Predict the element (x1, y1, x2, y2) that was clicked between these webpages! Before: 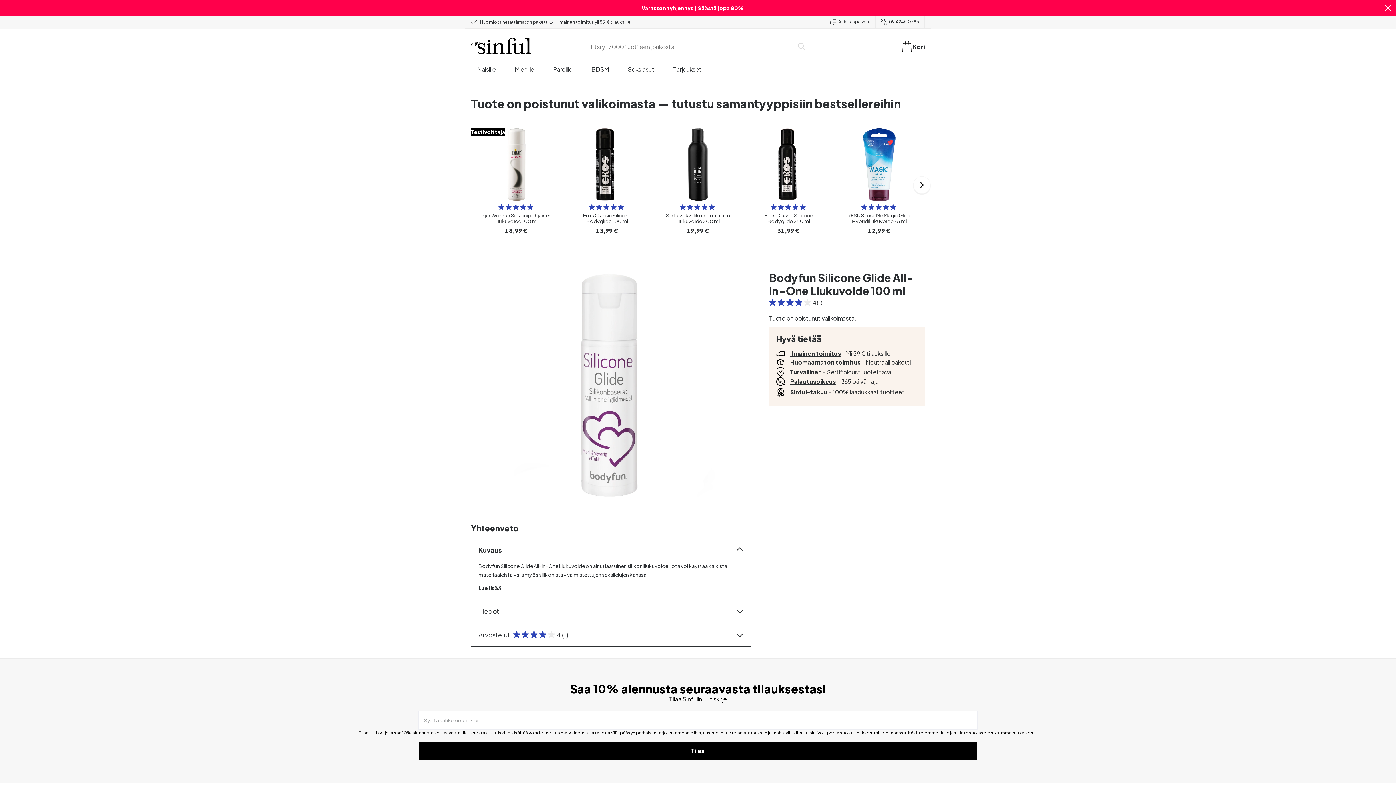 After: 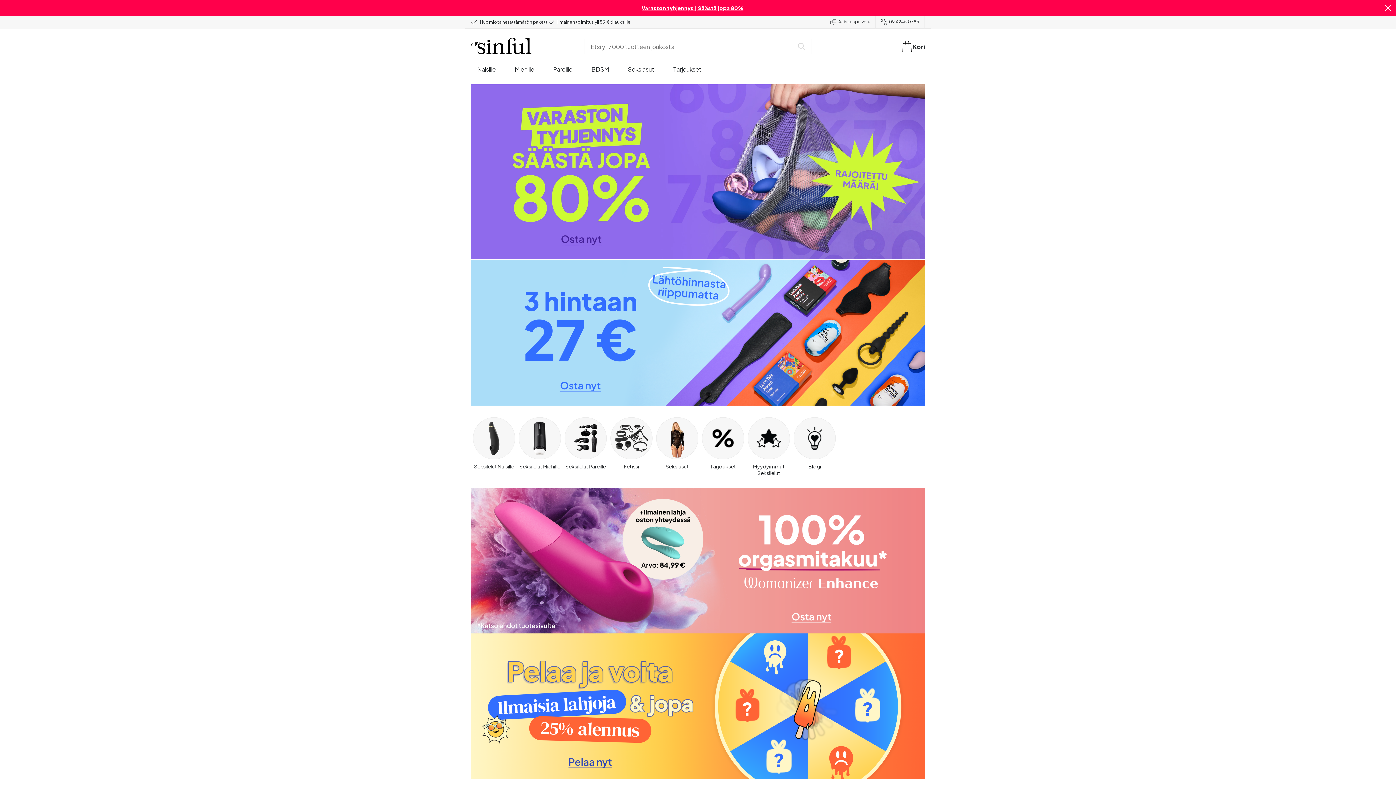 Action: bbox: (471, 37, 531, 55)